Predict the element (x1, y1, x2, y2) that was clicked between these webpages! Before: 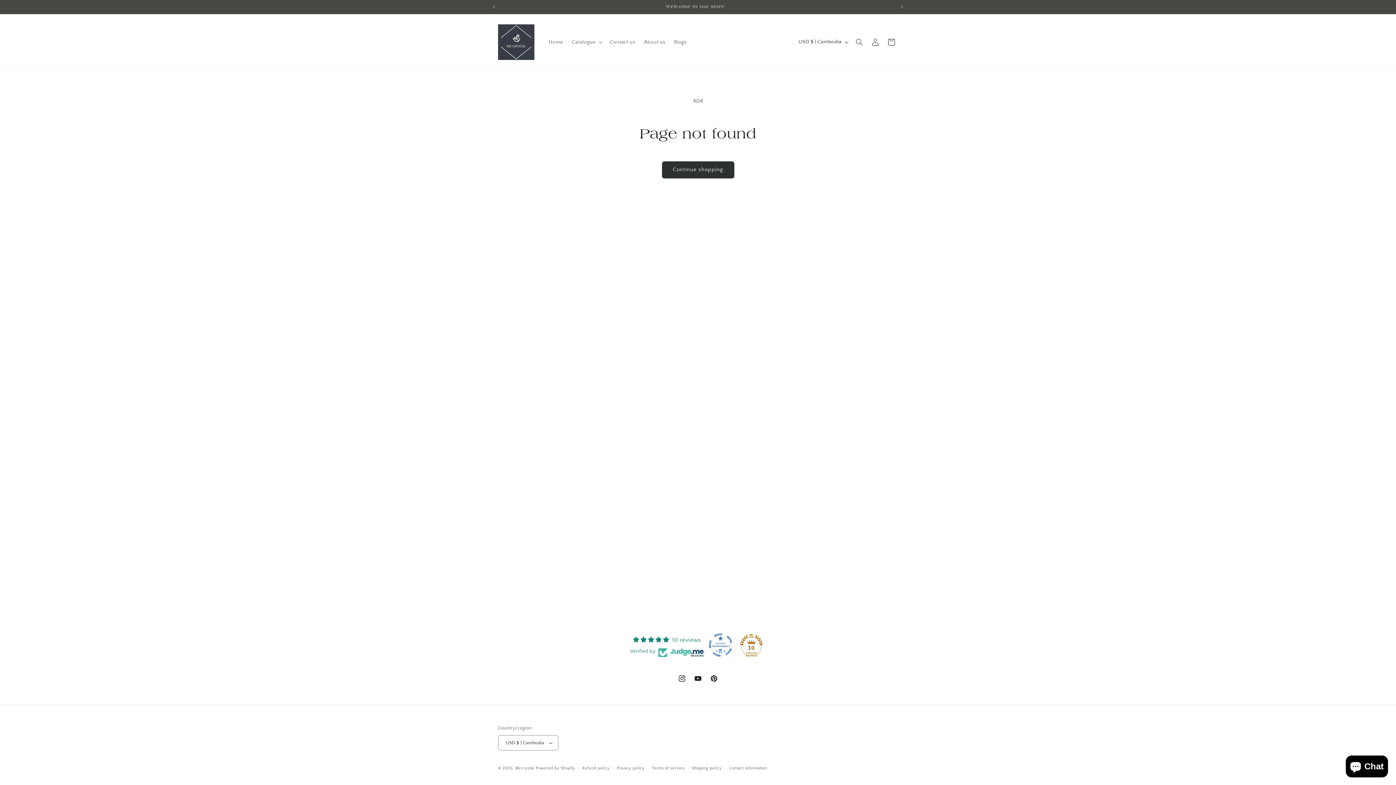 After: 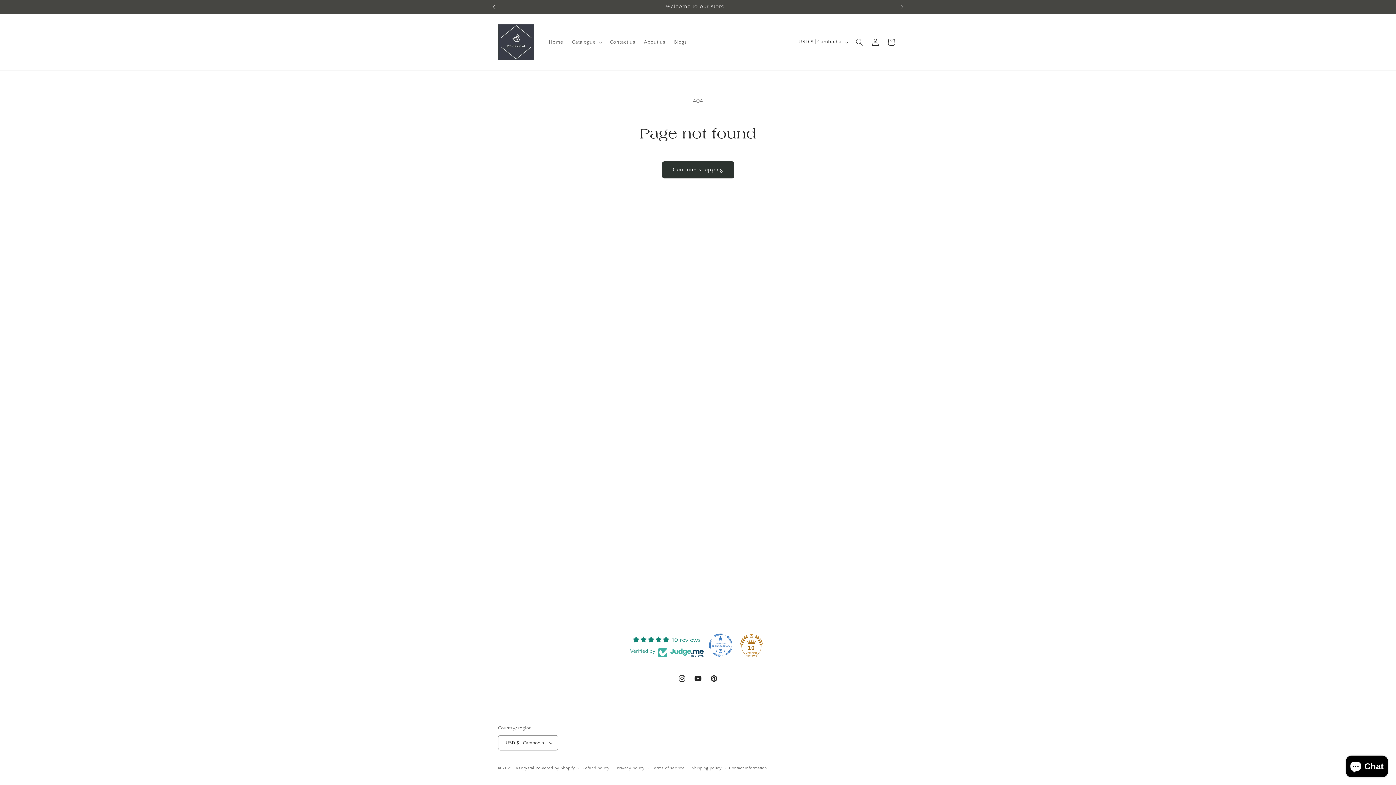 Action: label: Previous announcement bbox: (486, 0, 502, 13)